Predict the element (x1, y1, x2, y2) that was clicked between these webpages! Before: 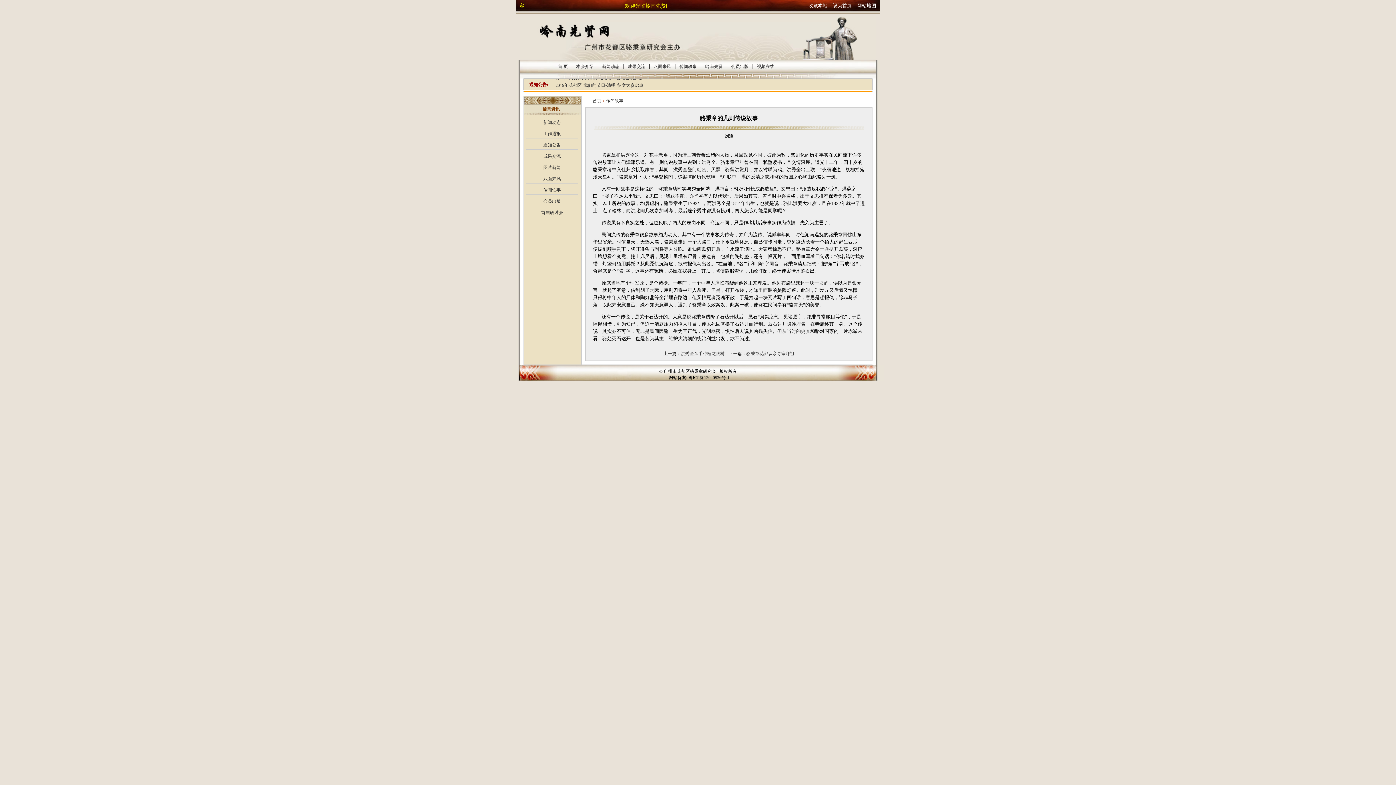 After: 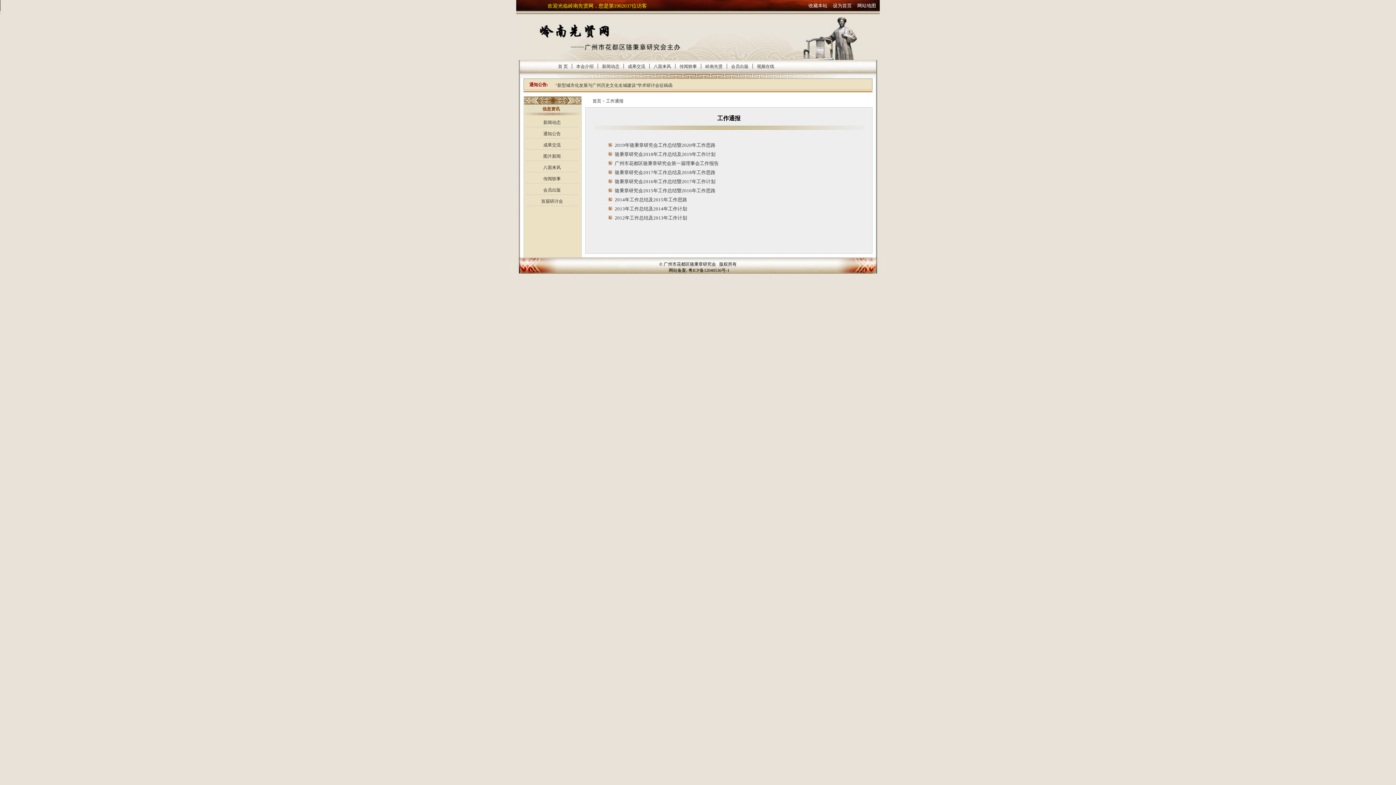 Action: bbox: (543, 131, 560, 136) label: 工作通报